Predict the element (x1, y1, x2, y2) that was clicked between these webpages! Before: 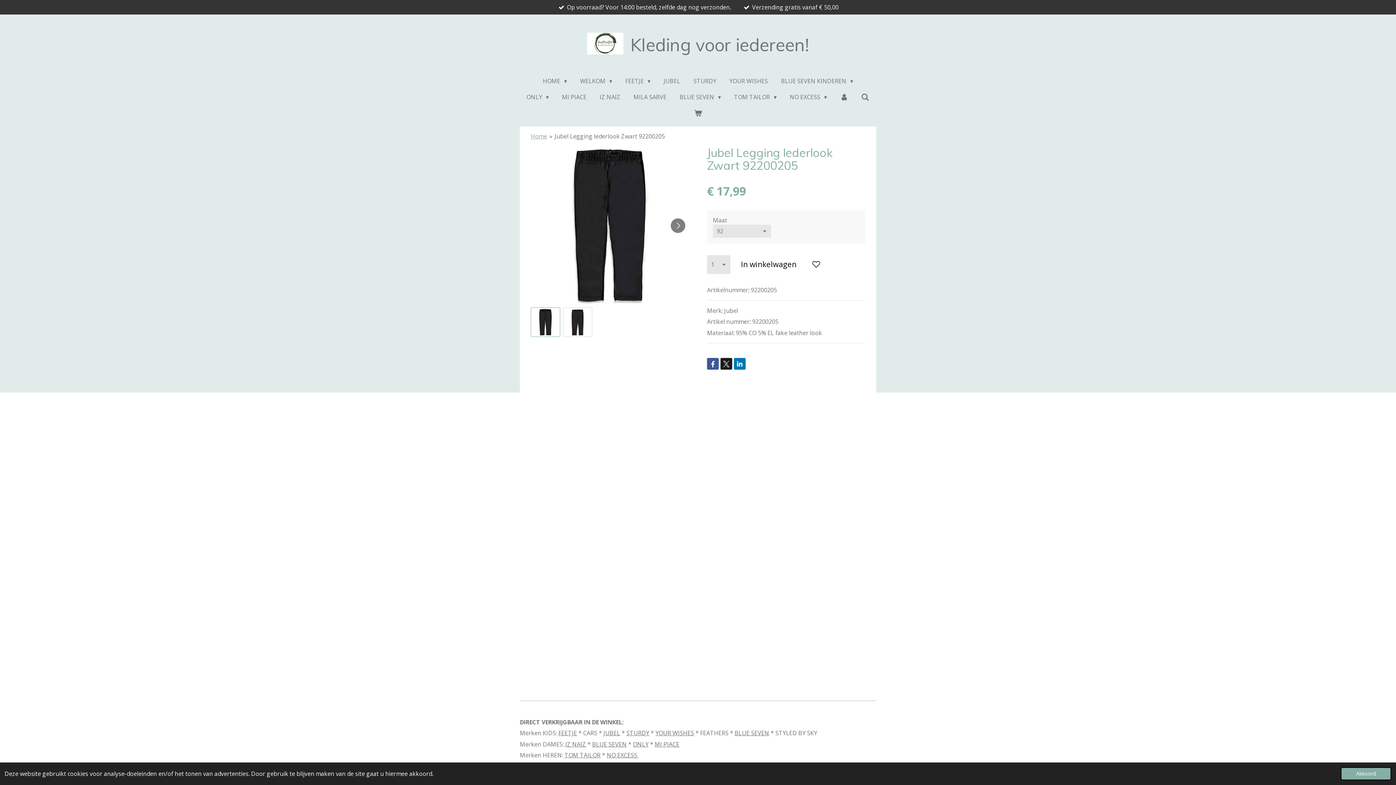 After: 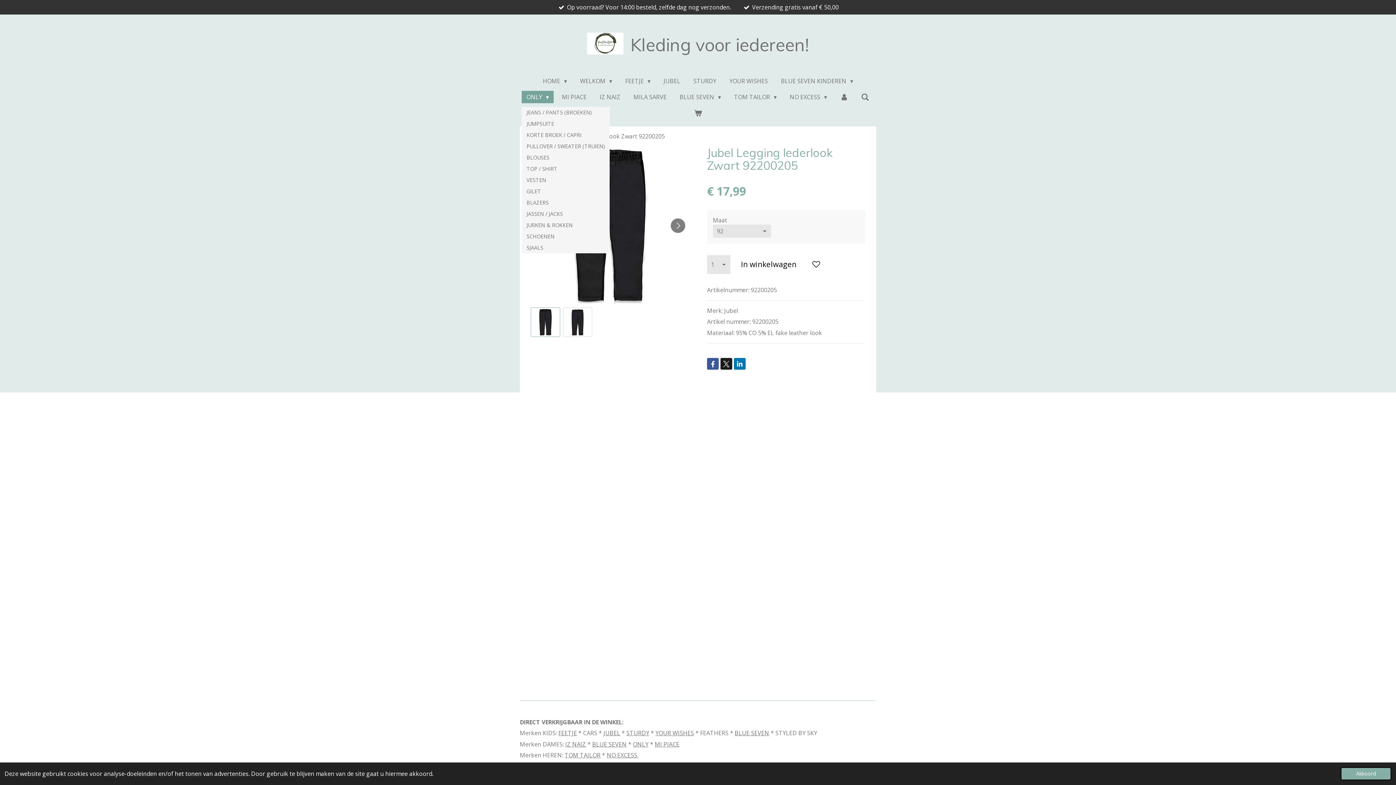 Action: bbox: (521, 91, 553, 103) label: ONLY 